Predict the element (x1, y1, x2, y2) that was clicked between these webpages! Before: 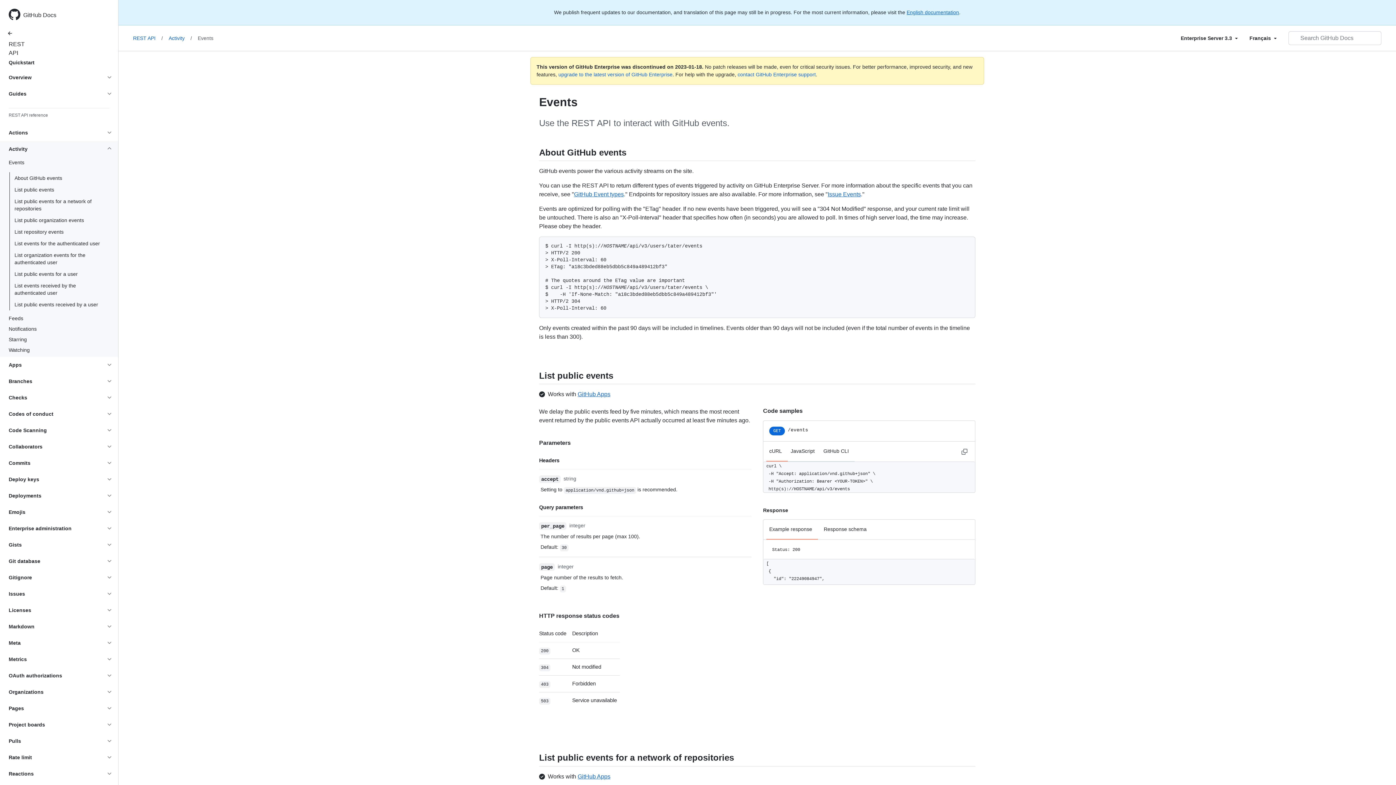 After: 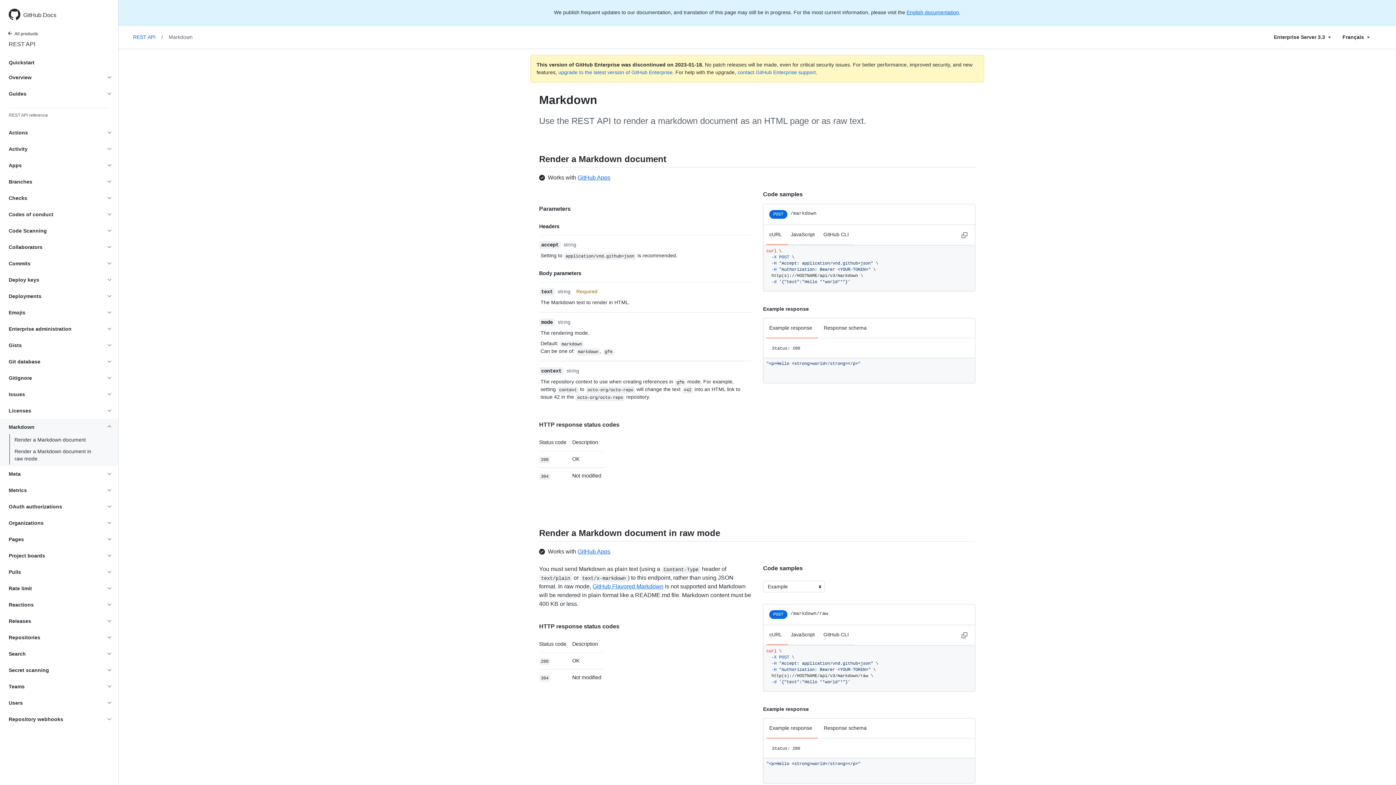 Action: label: Markdown bbox: (0, 620, 118, 633)